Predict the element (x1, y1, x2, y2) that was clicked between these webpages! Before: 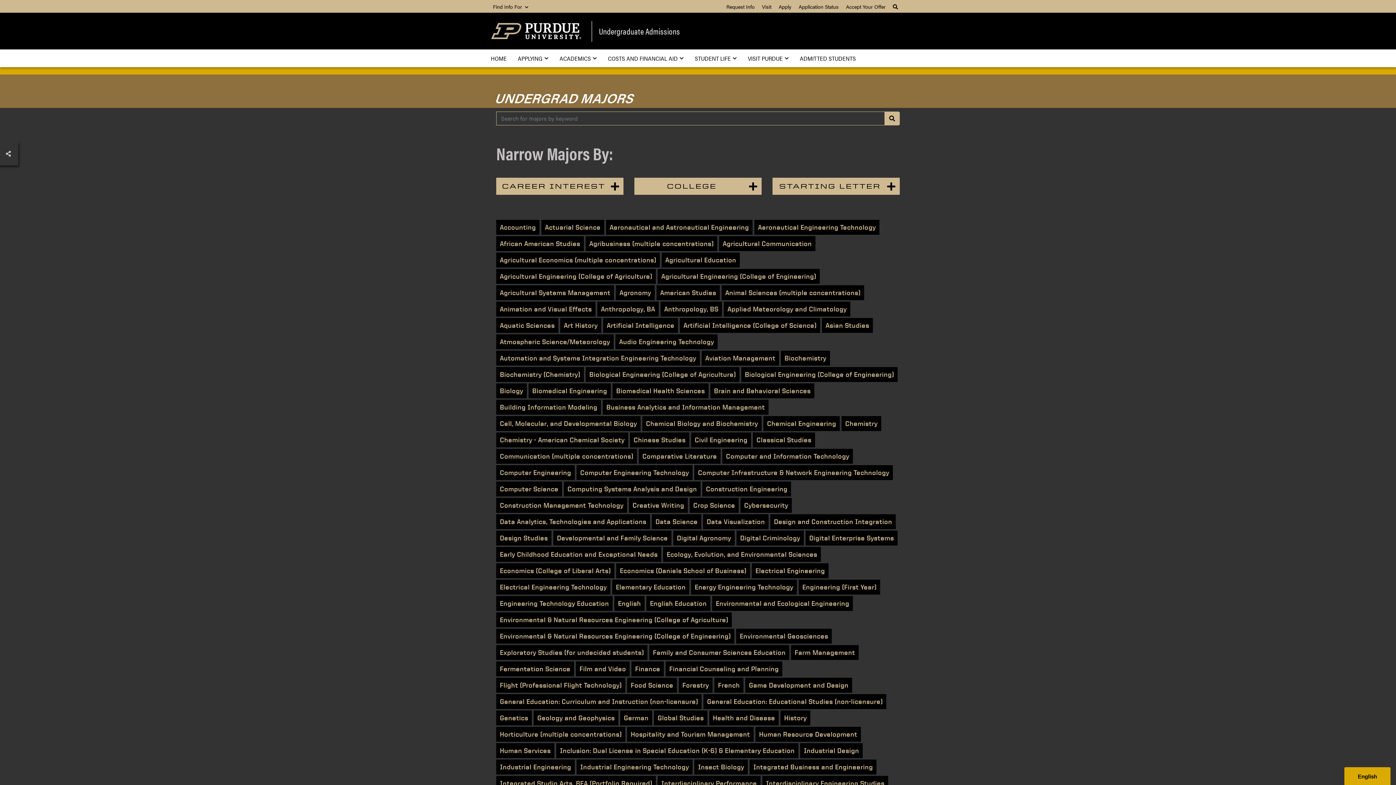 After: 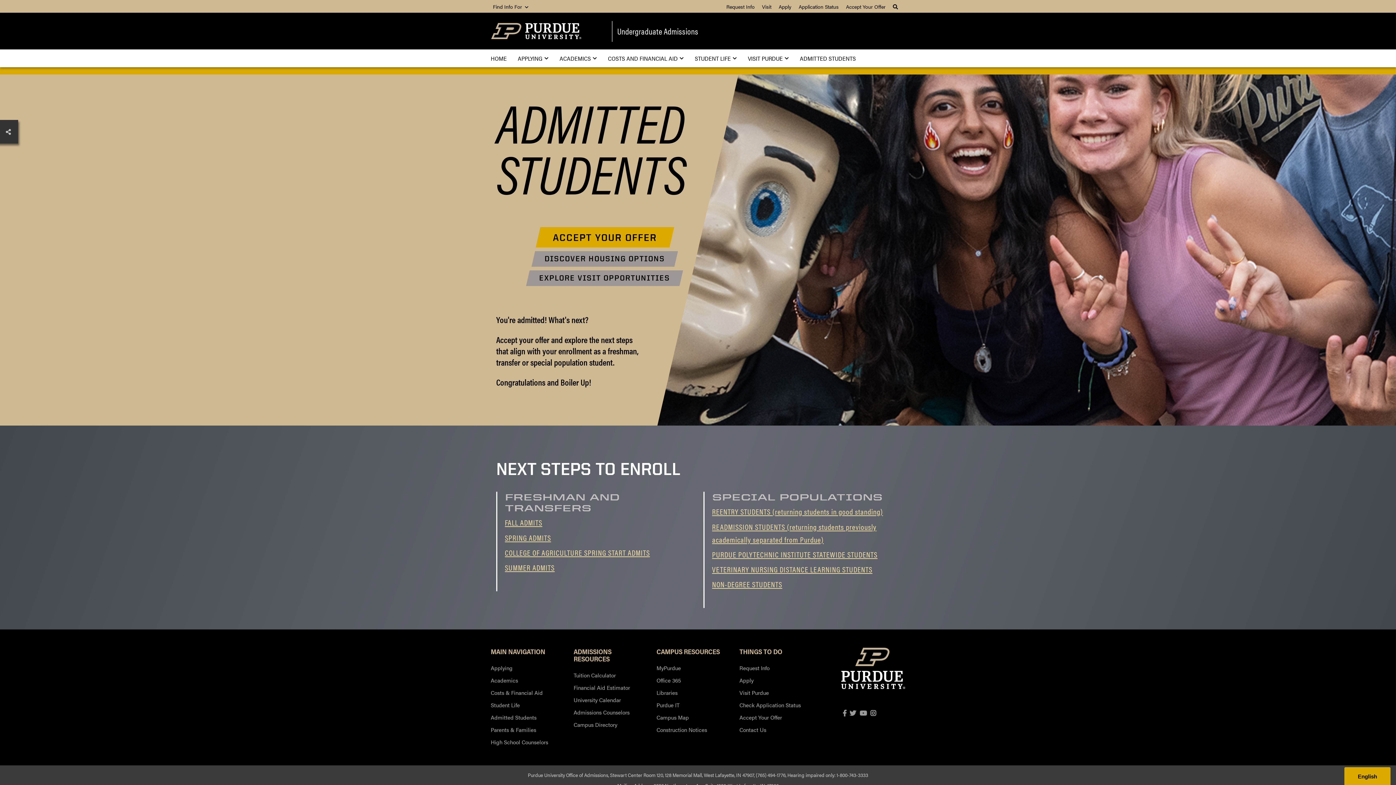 Action: label: ADMITTED STUDENTS bbox: (794, 49, 861, 67)